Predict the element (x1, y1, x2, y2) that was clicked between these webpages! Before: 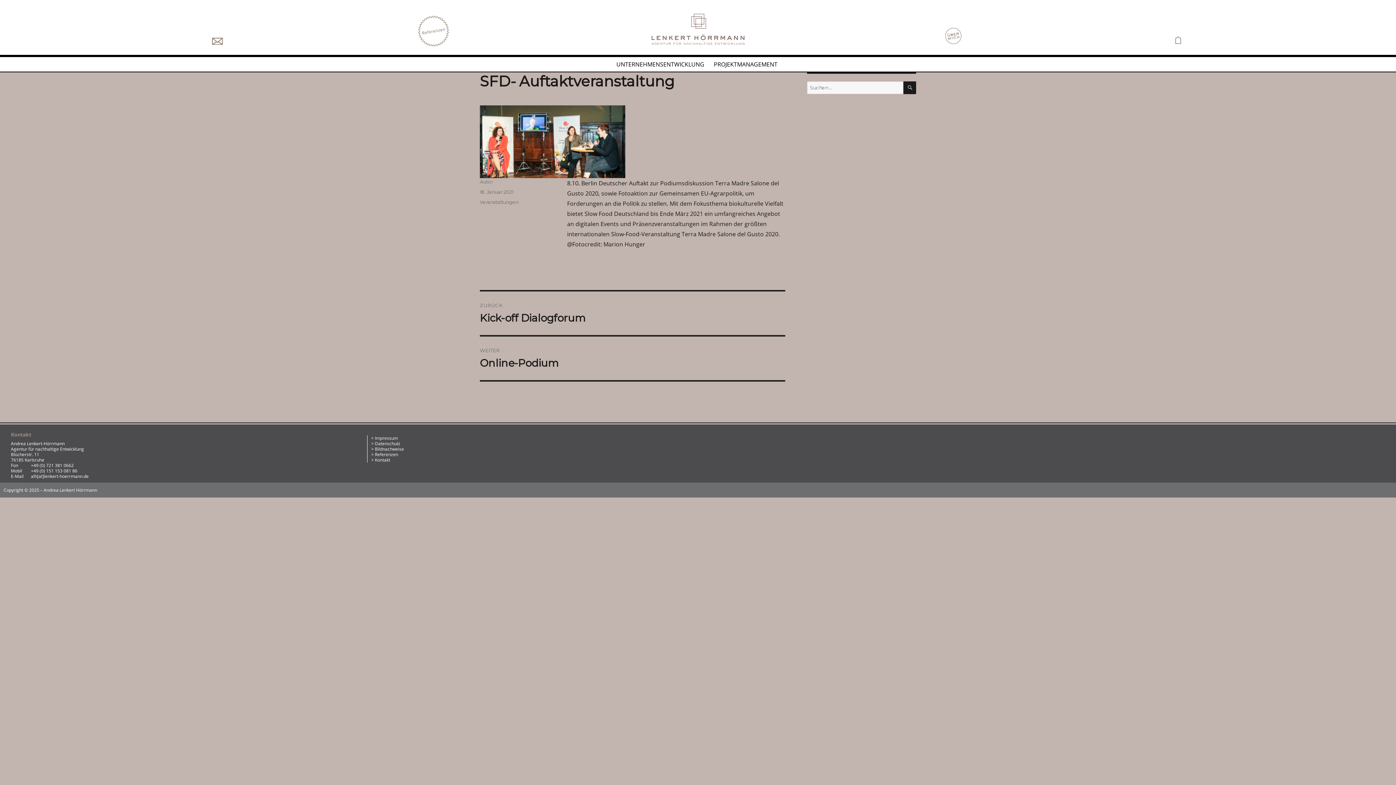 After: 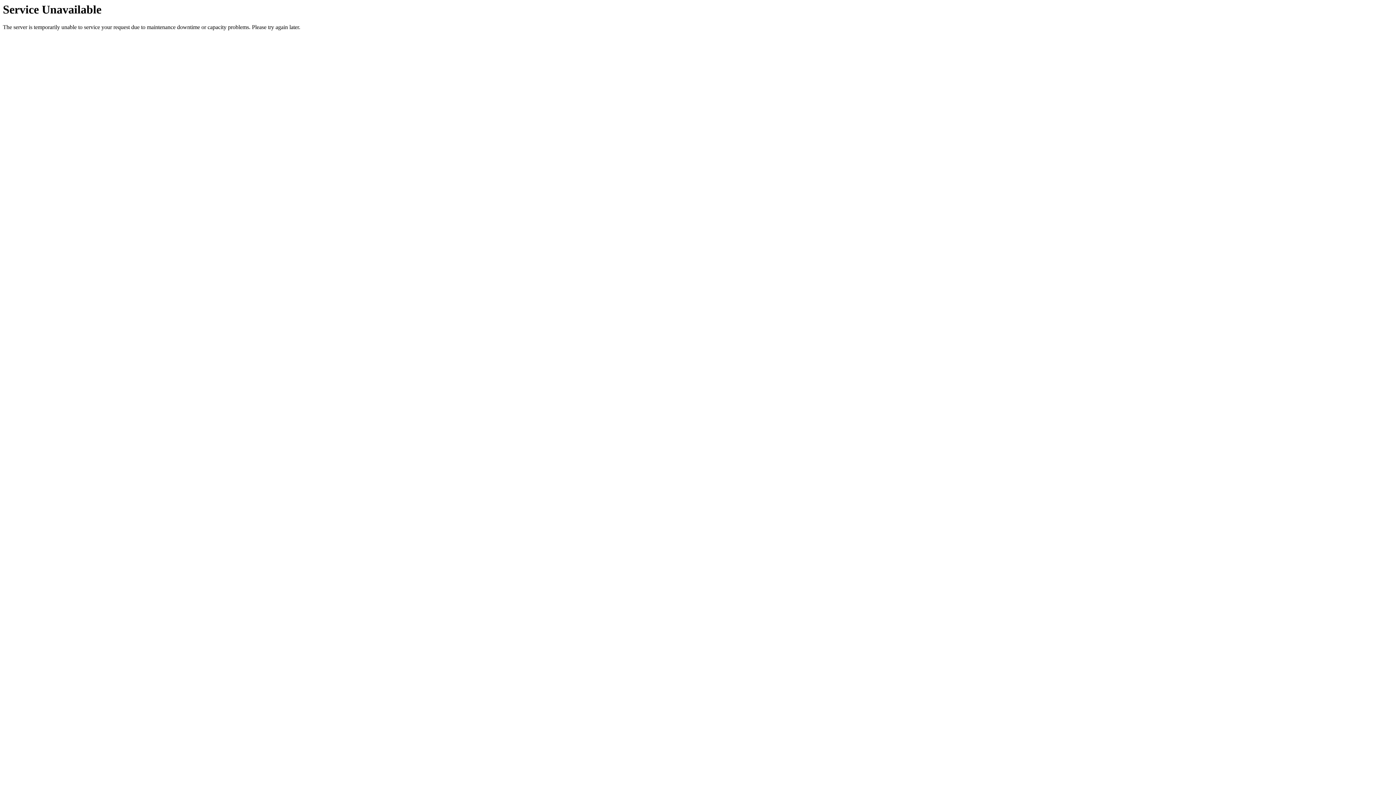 Action: bbox: (210, 24, 225, 32)